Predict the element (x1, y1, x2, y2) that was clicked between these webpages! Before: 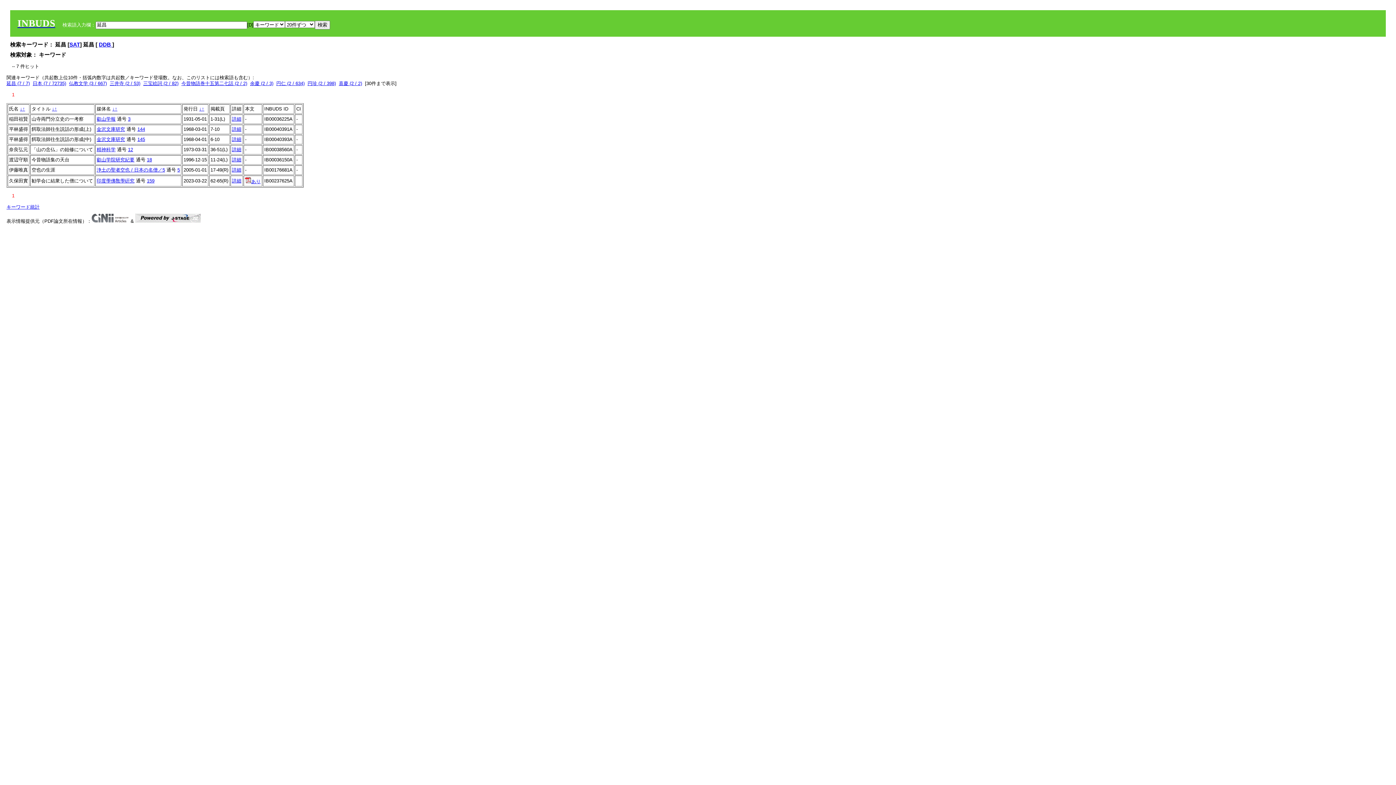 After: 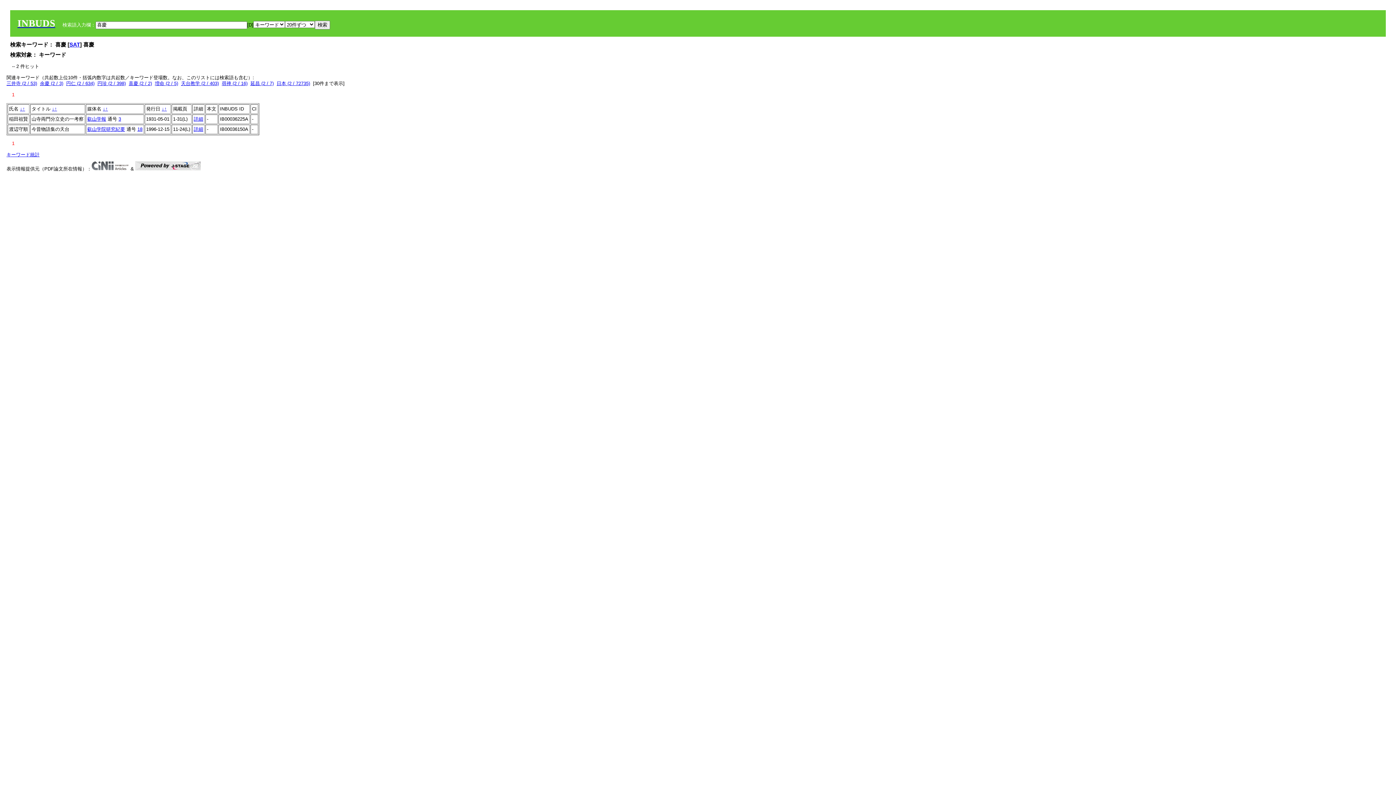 Action: bbox: (338, 80, 362, 86) label: 喜慶 (2 / 2)